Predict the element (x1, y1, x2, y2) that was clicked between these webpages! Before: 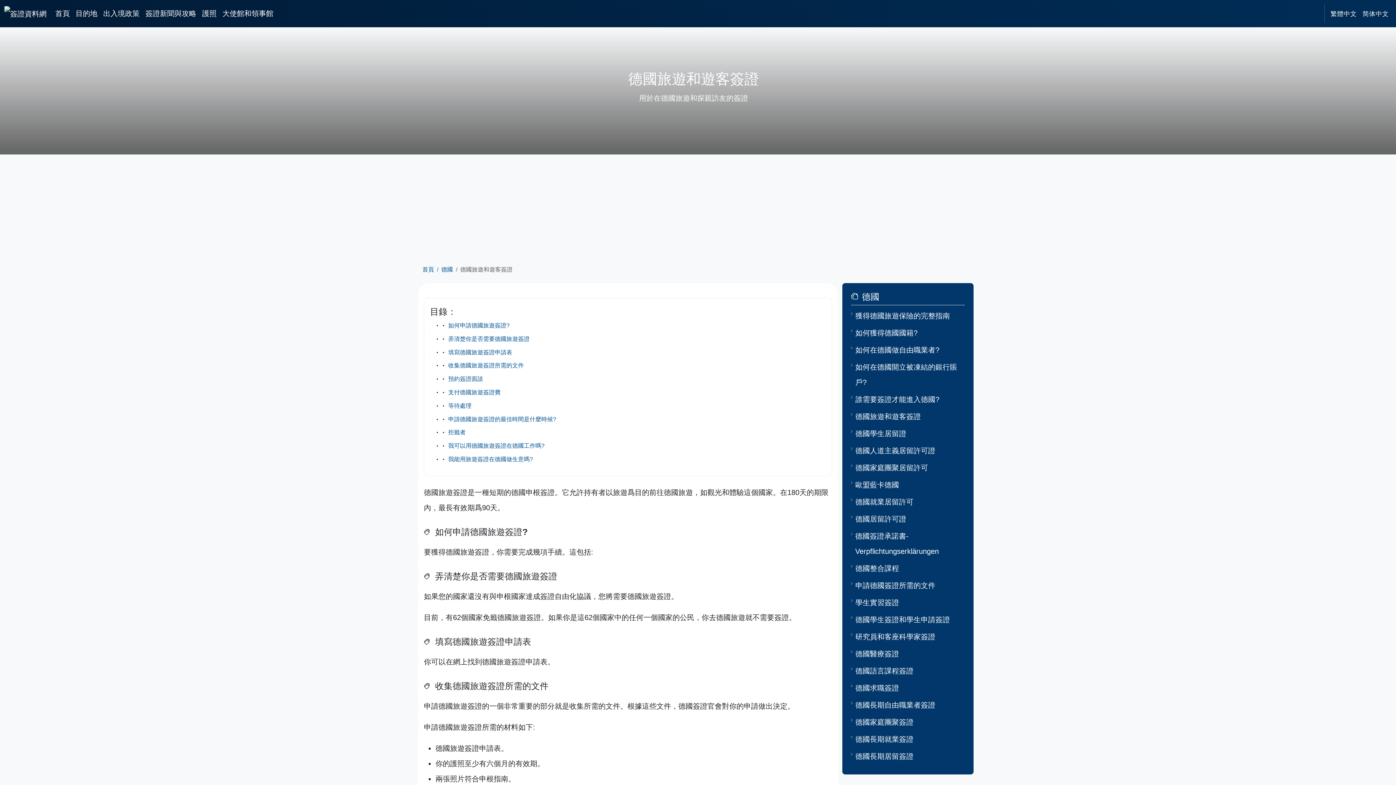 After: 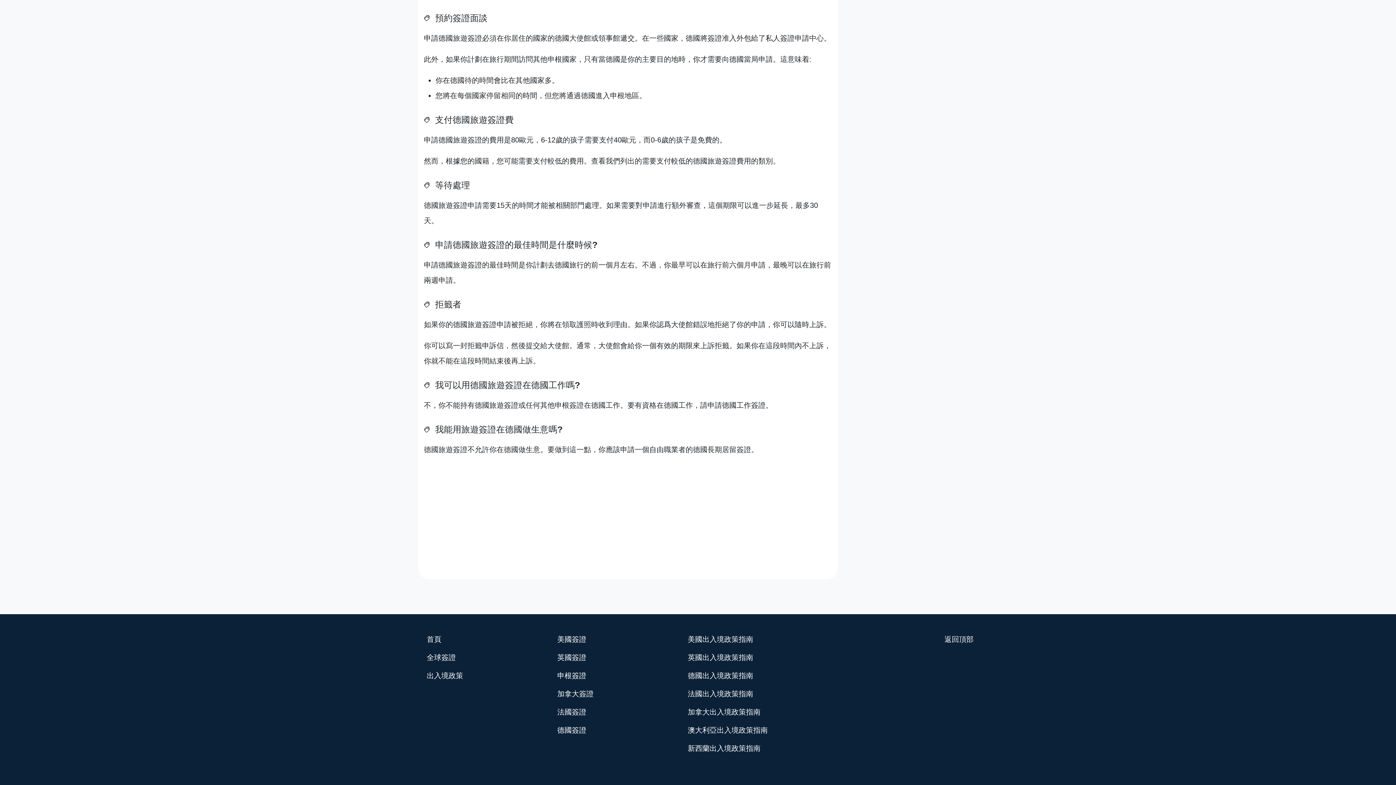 Action: bbox: (441, 416, 556, 422) label: 申請德國旅遊簽證的最佳時間是什麼時候?